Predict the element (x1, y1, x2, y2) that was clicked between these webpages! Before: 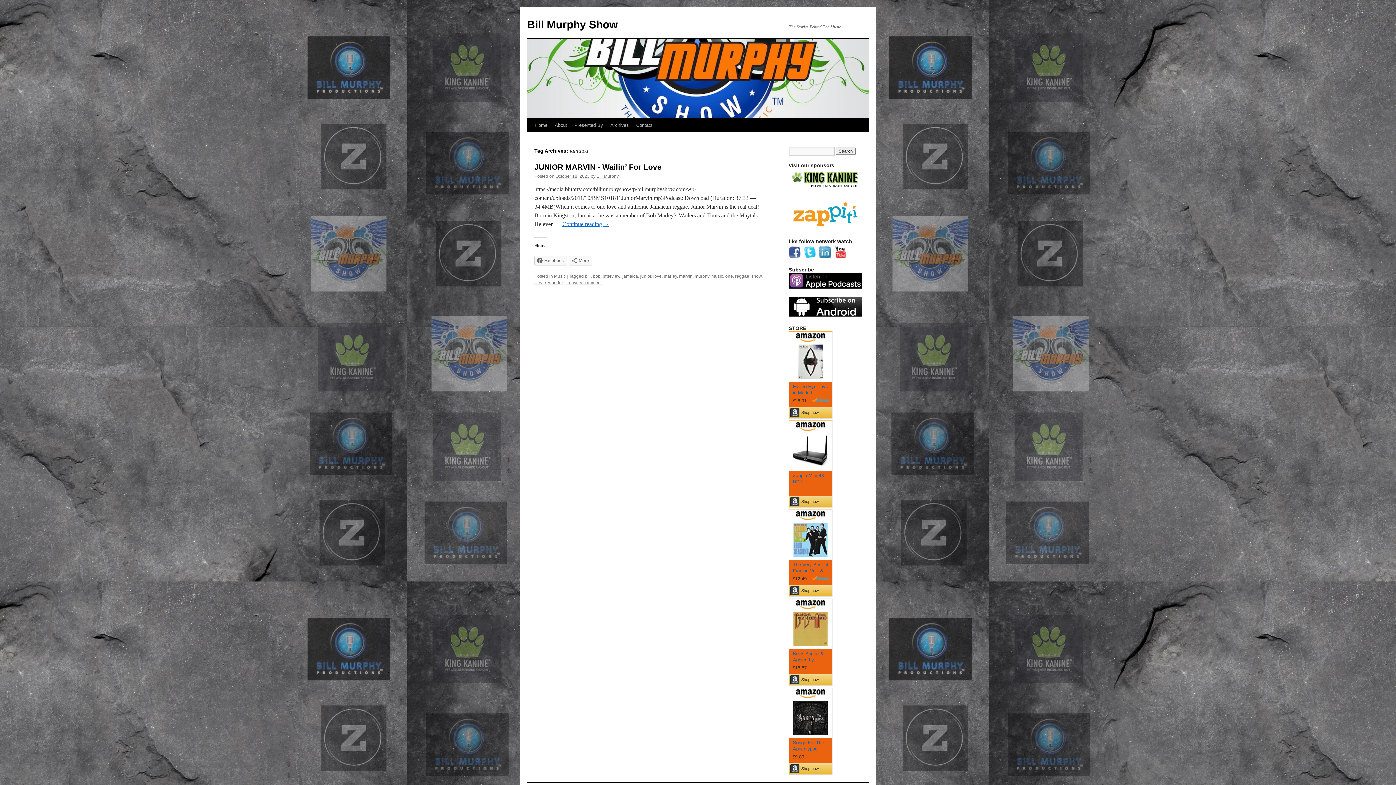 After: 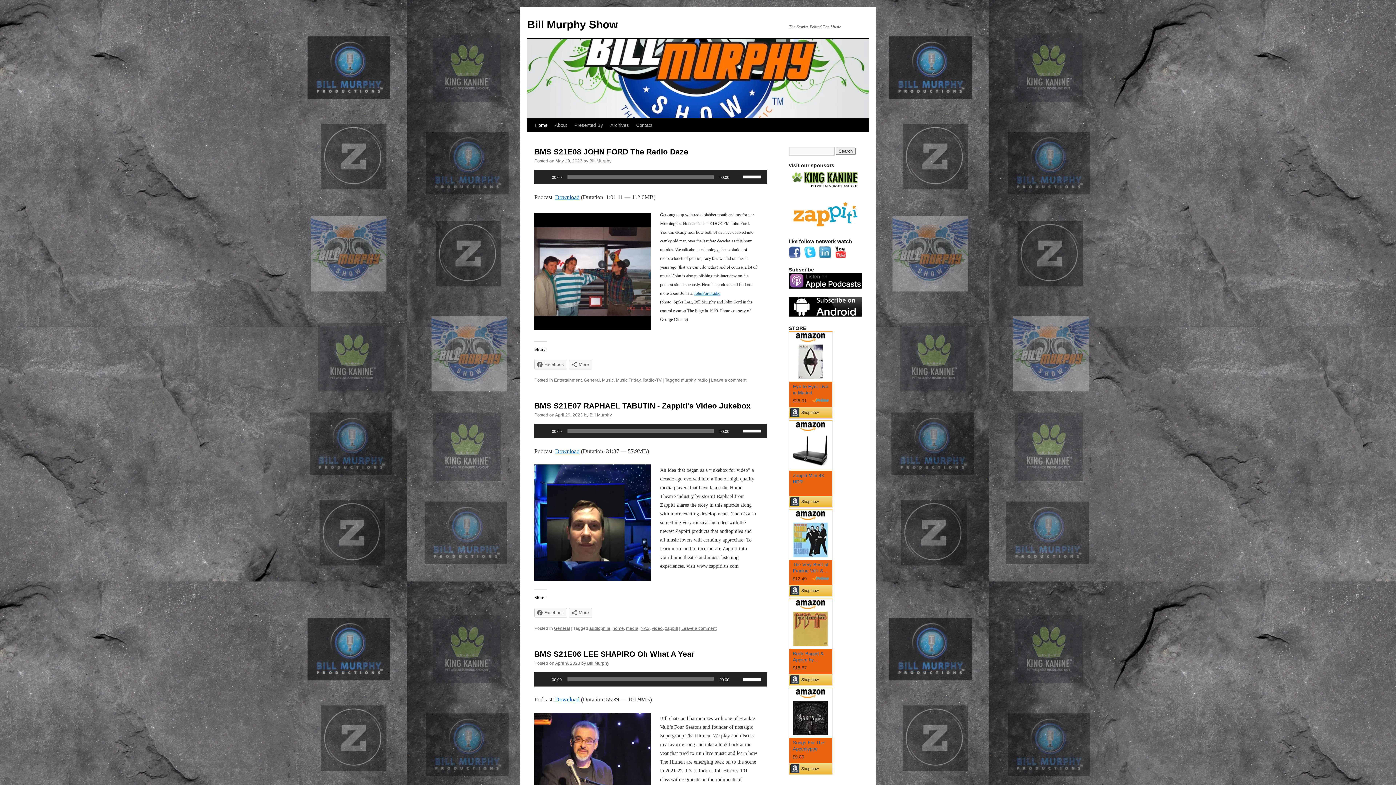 Action: bbox: (531, 118, 551, 132) label: Home